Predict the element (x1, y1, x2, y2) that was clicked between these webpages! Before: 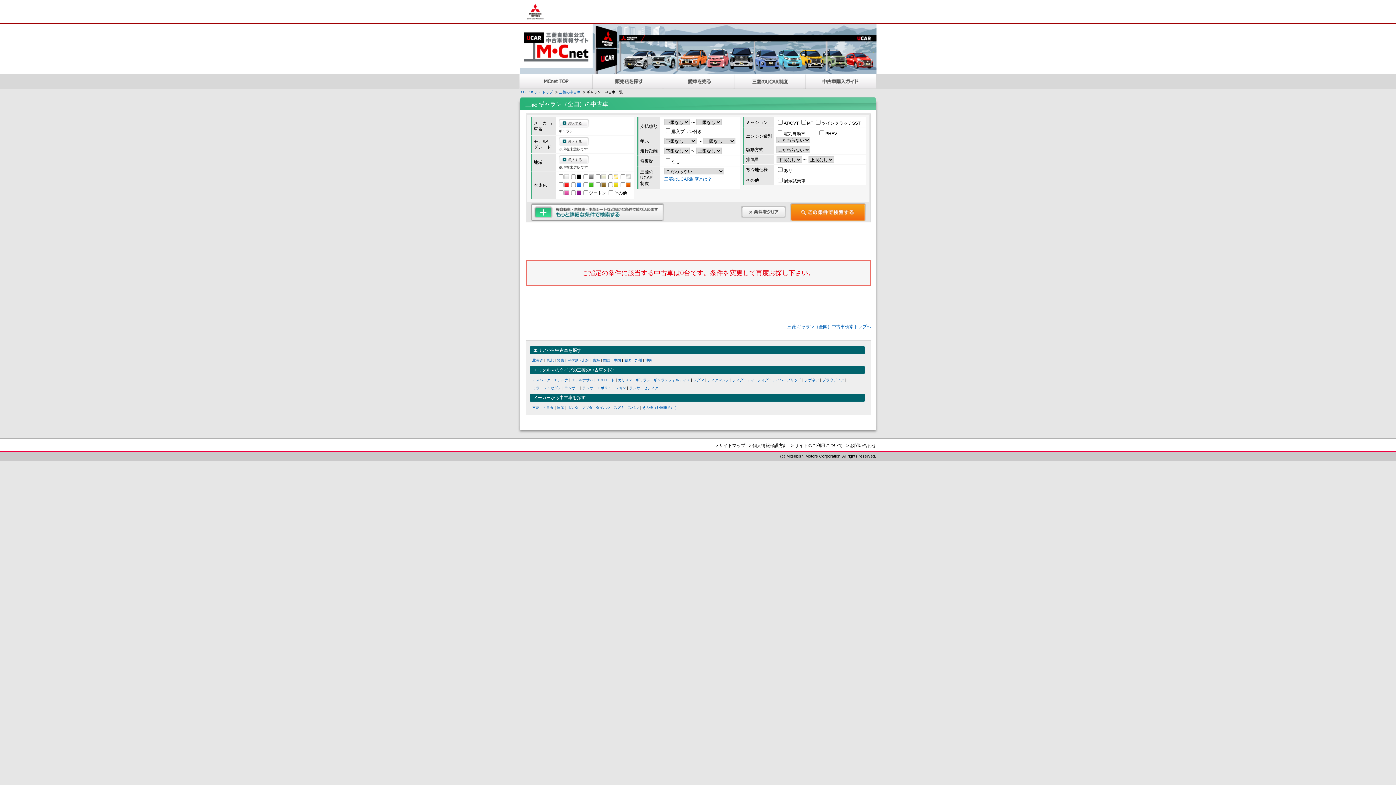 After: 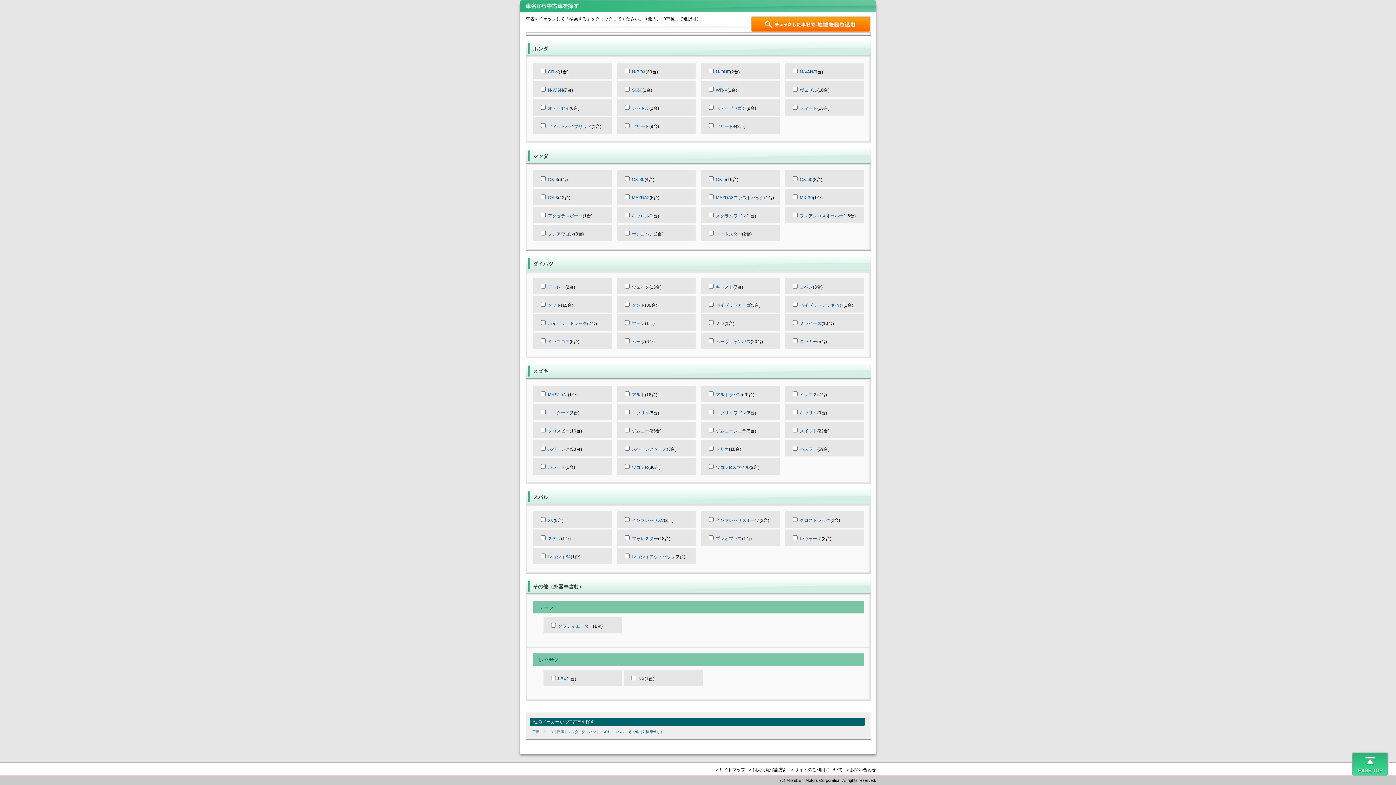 Action: label: ホンダ bbox: (567, 405, 578, 409)